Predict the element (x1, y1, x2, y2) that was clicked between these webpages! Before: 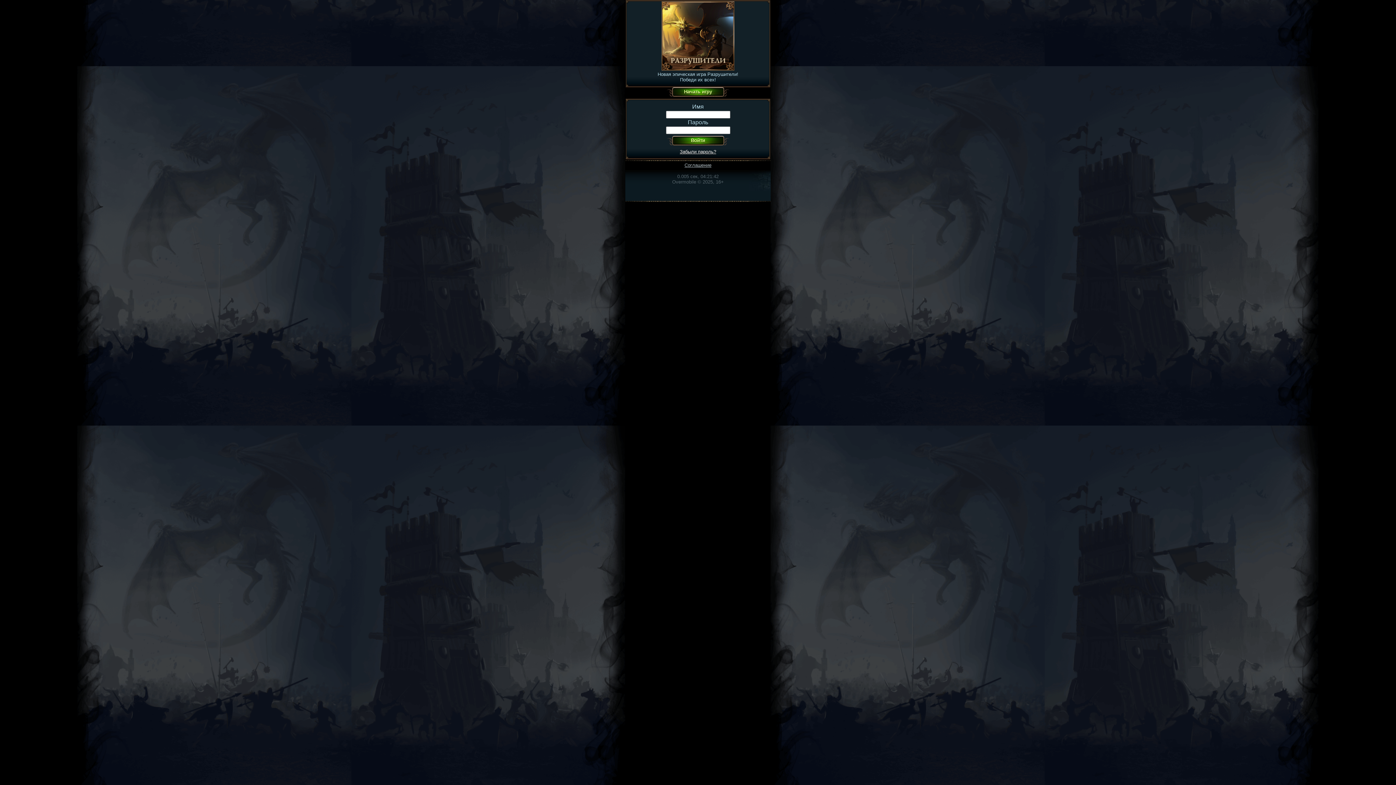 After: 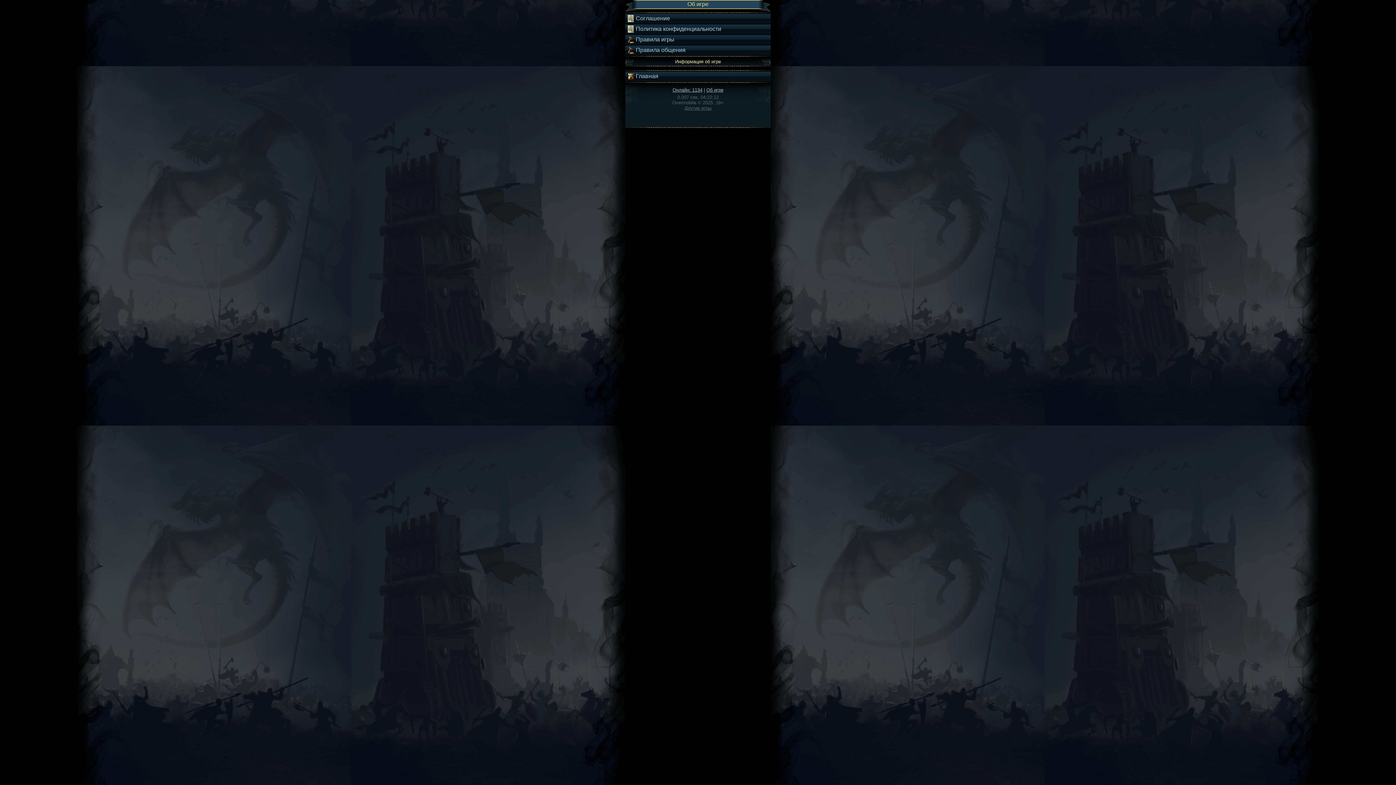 Action: bbox: (684, 162, 711, 167) label: Соглашение